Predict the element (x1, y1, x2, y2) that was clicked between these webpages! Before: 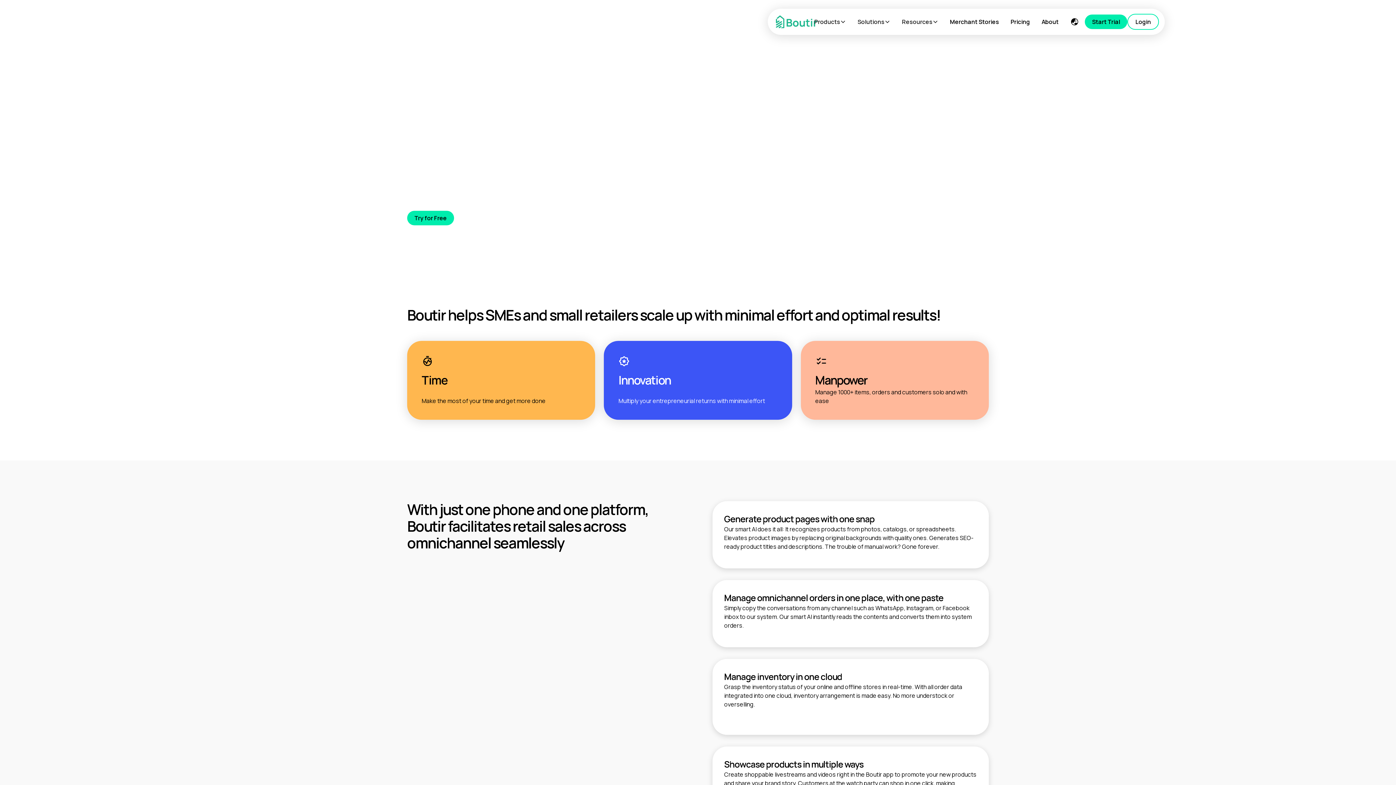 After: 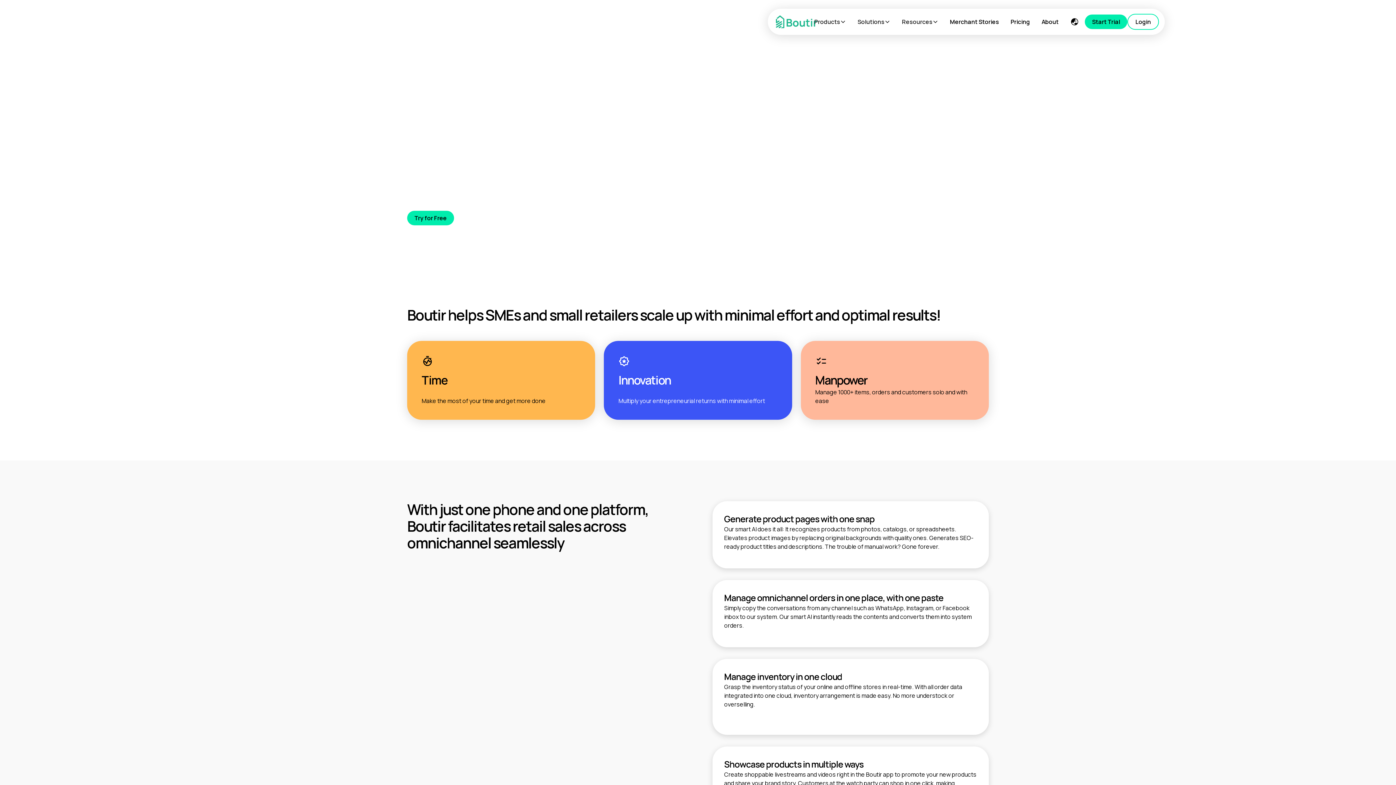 Action: label: Start Trial bbox: (1085, 14, 1127, 29)